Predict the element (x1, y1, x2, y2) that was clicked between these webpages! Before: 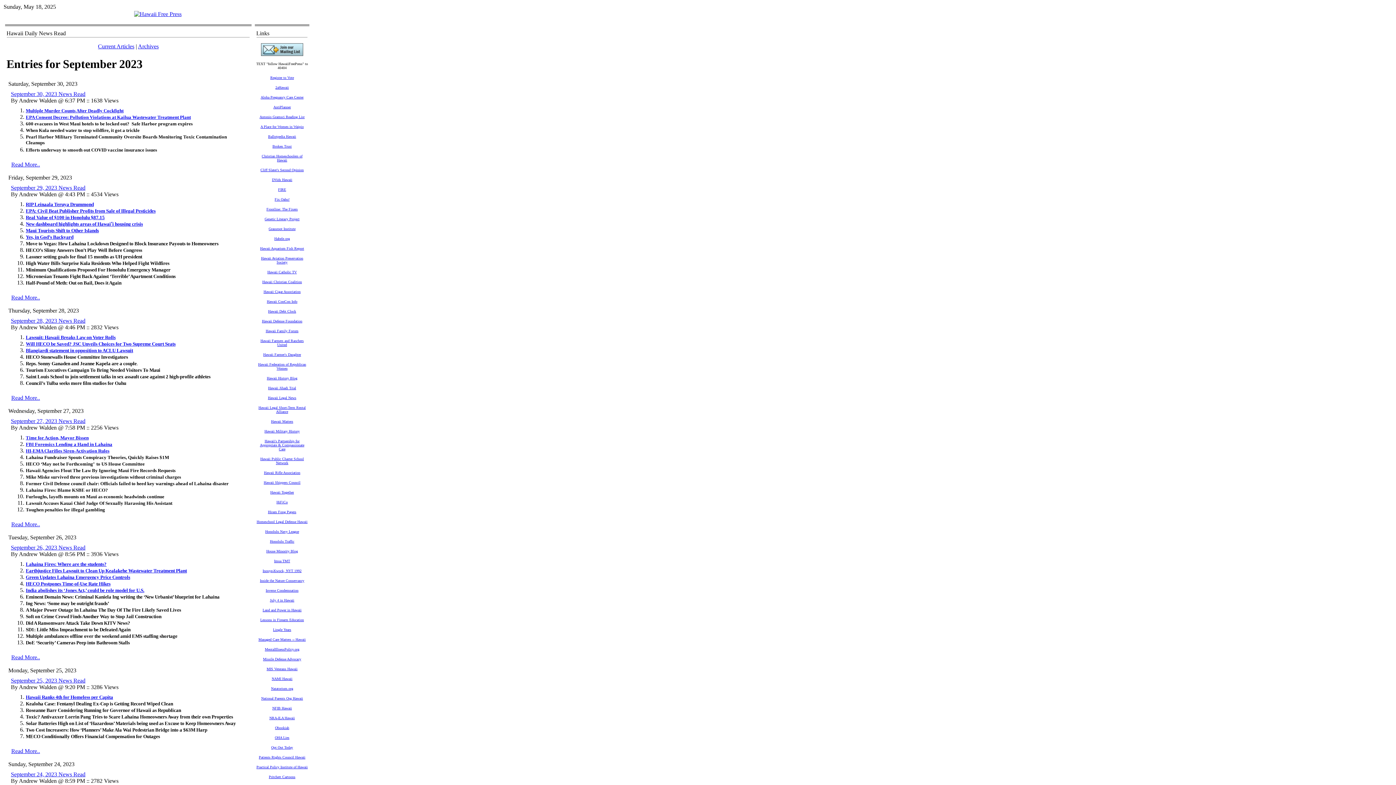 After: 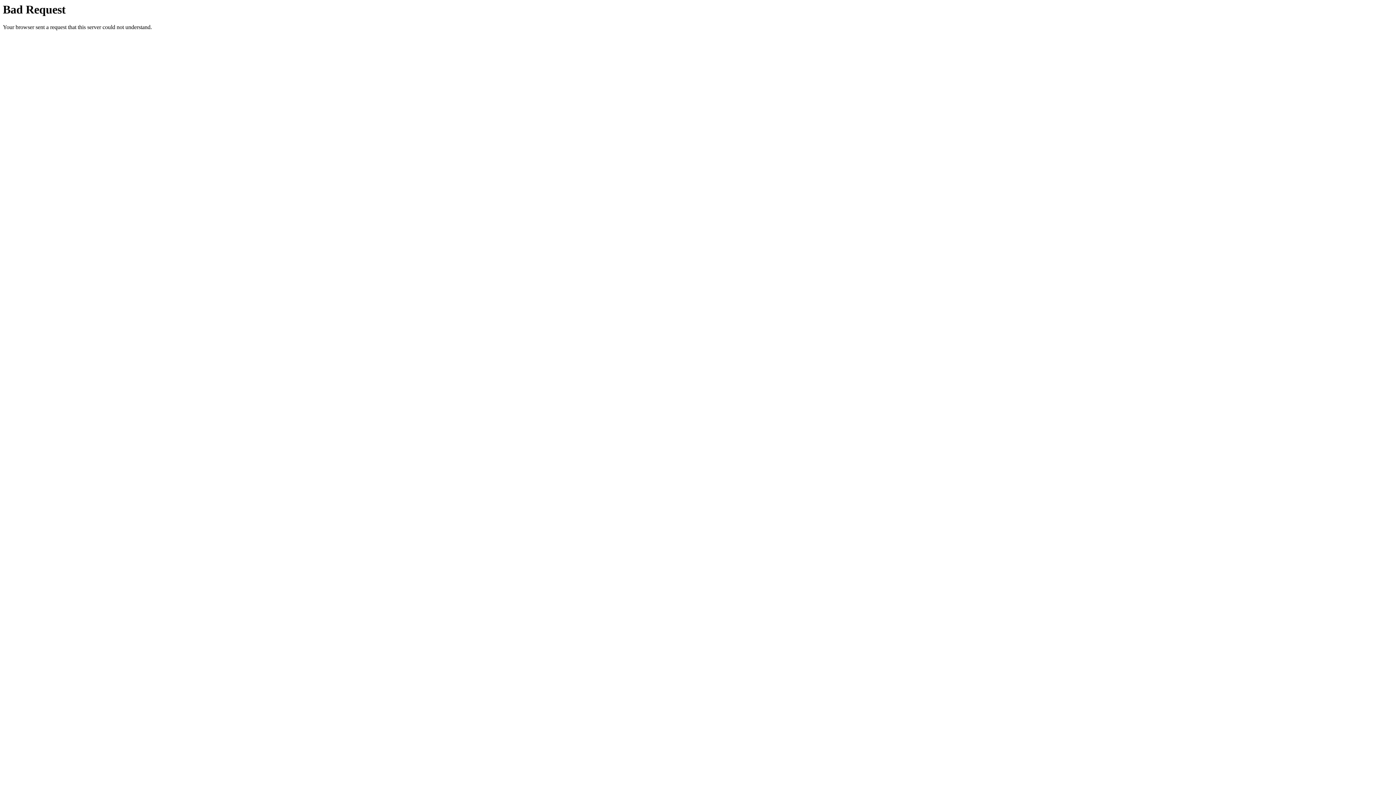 Action: label: Genetic Literacy Project bbox: (264, 215, 299, 221)